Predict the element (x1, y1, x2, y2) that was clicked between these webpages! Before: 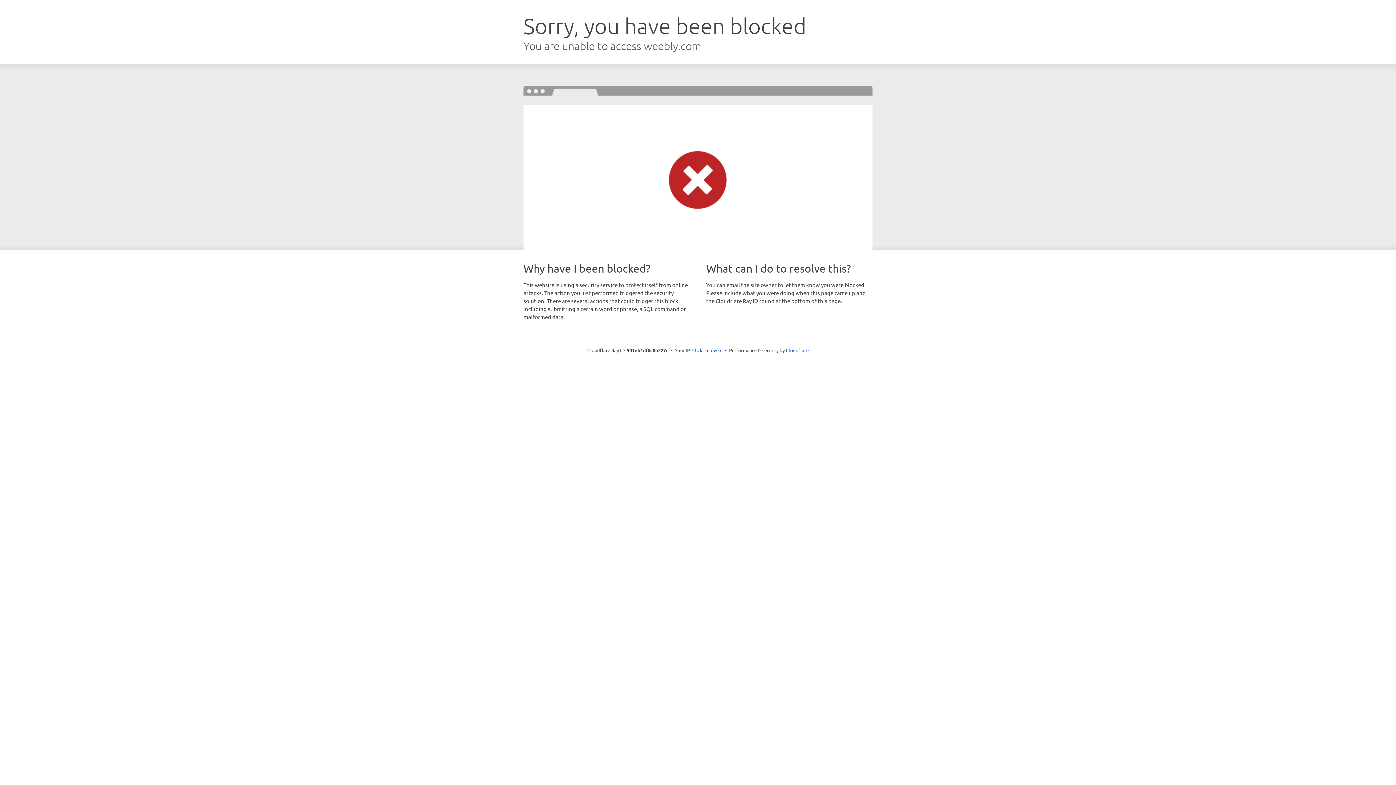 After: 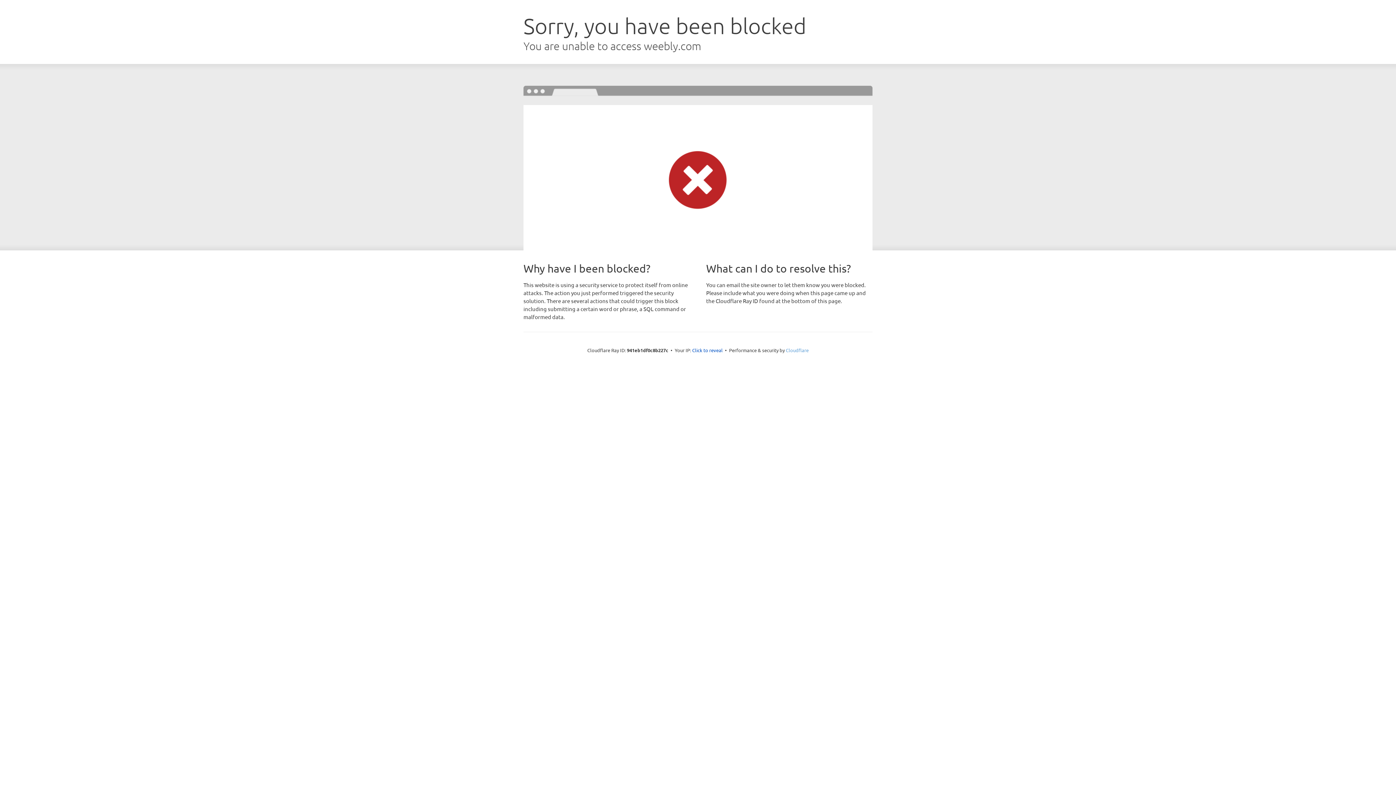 Action: bbox: (786, 347, 808, 353) label: Cloudflare